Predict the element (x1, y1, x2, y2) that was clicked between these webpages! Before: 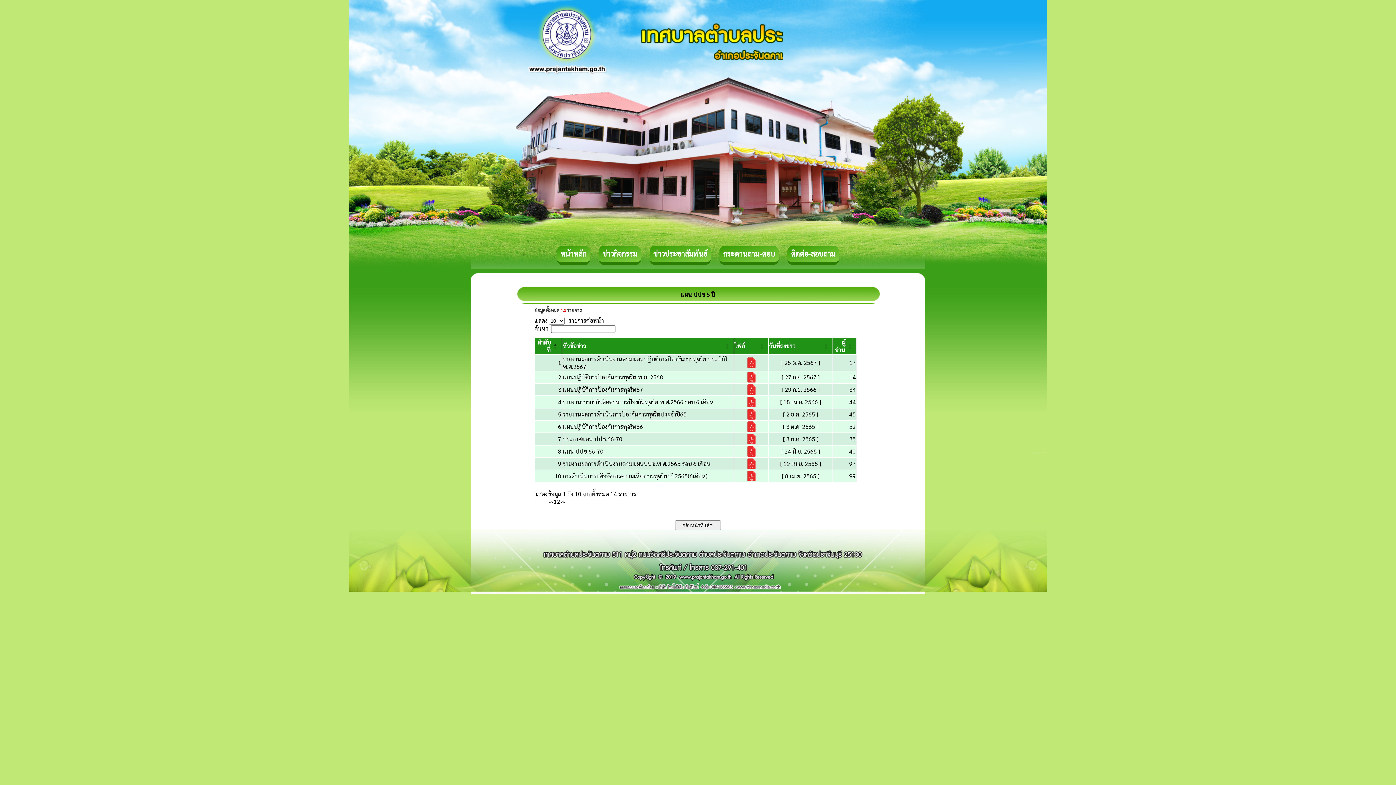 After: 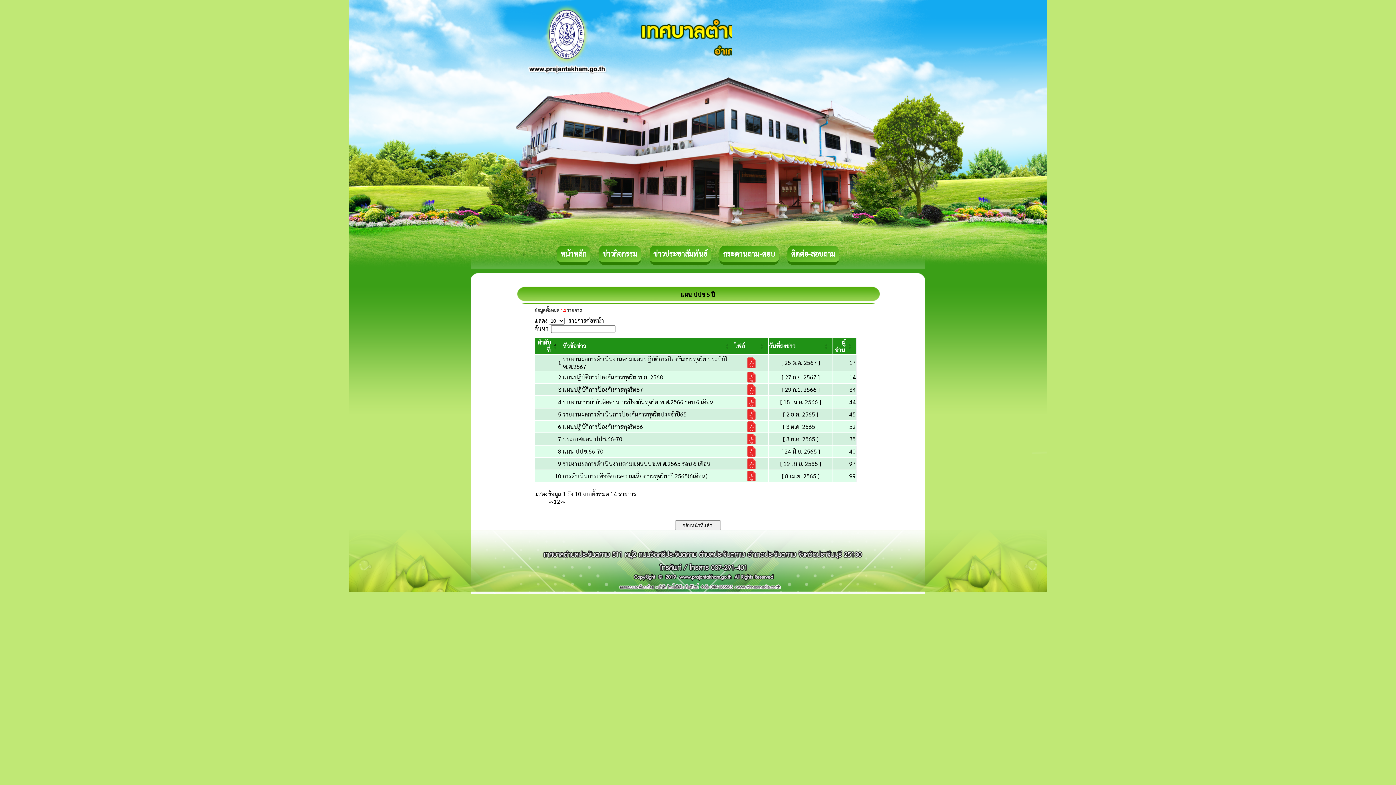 Action: bbox: (746, 401, 756, 409)